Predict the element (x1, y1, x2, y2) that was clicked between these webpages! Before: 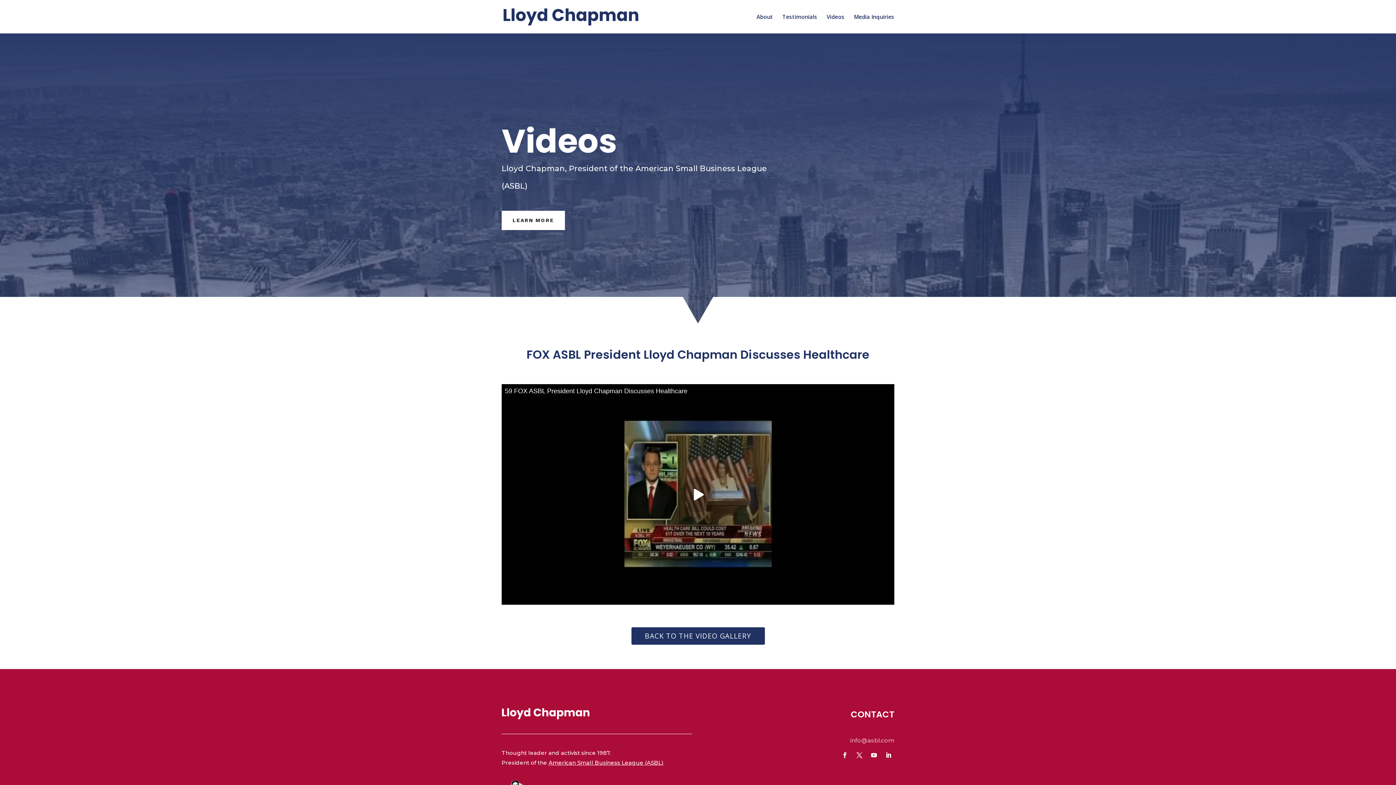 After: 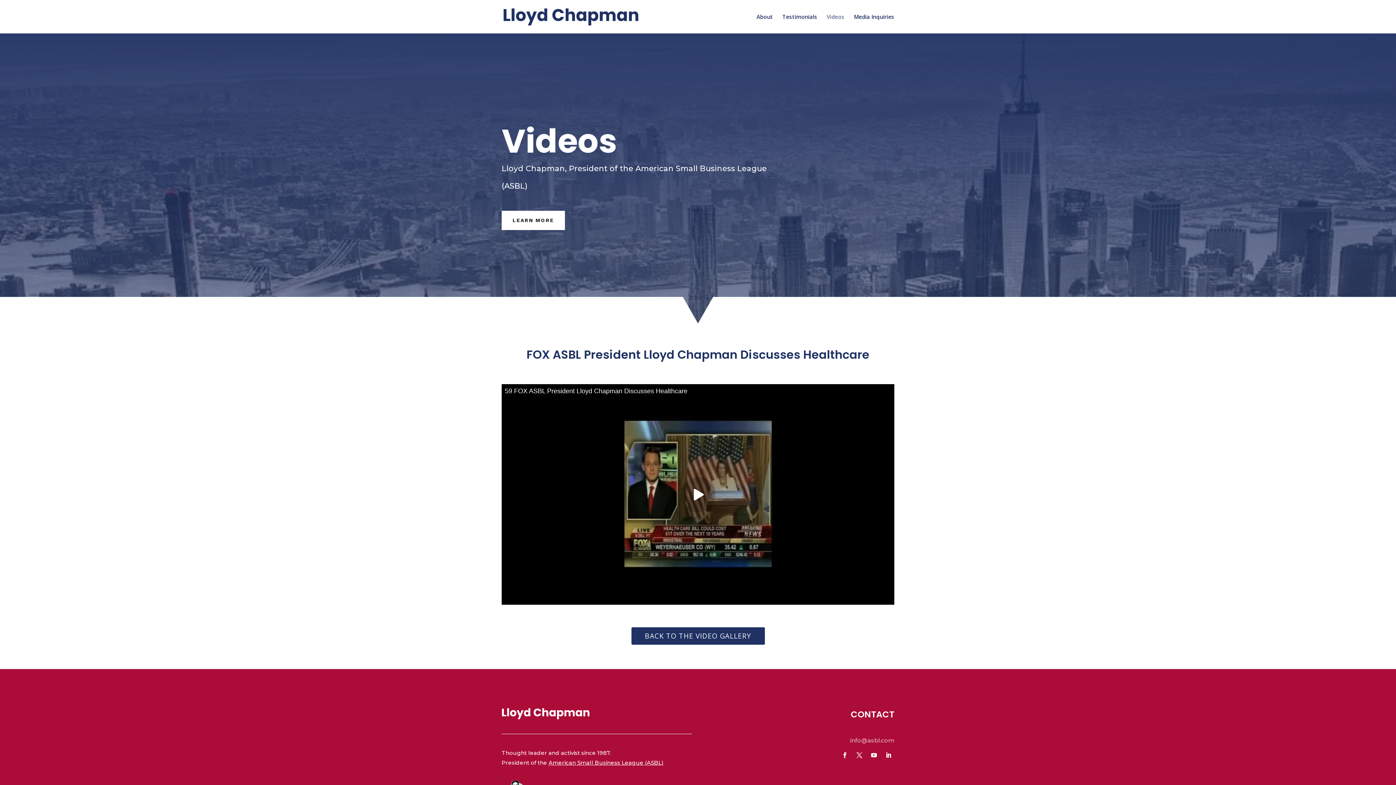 Action: bbox: (826, 14, 844, 33) label: Videos